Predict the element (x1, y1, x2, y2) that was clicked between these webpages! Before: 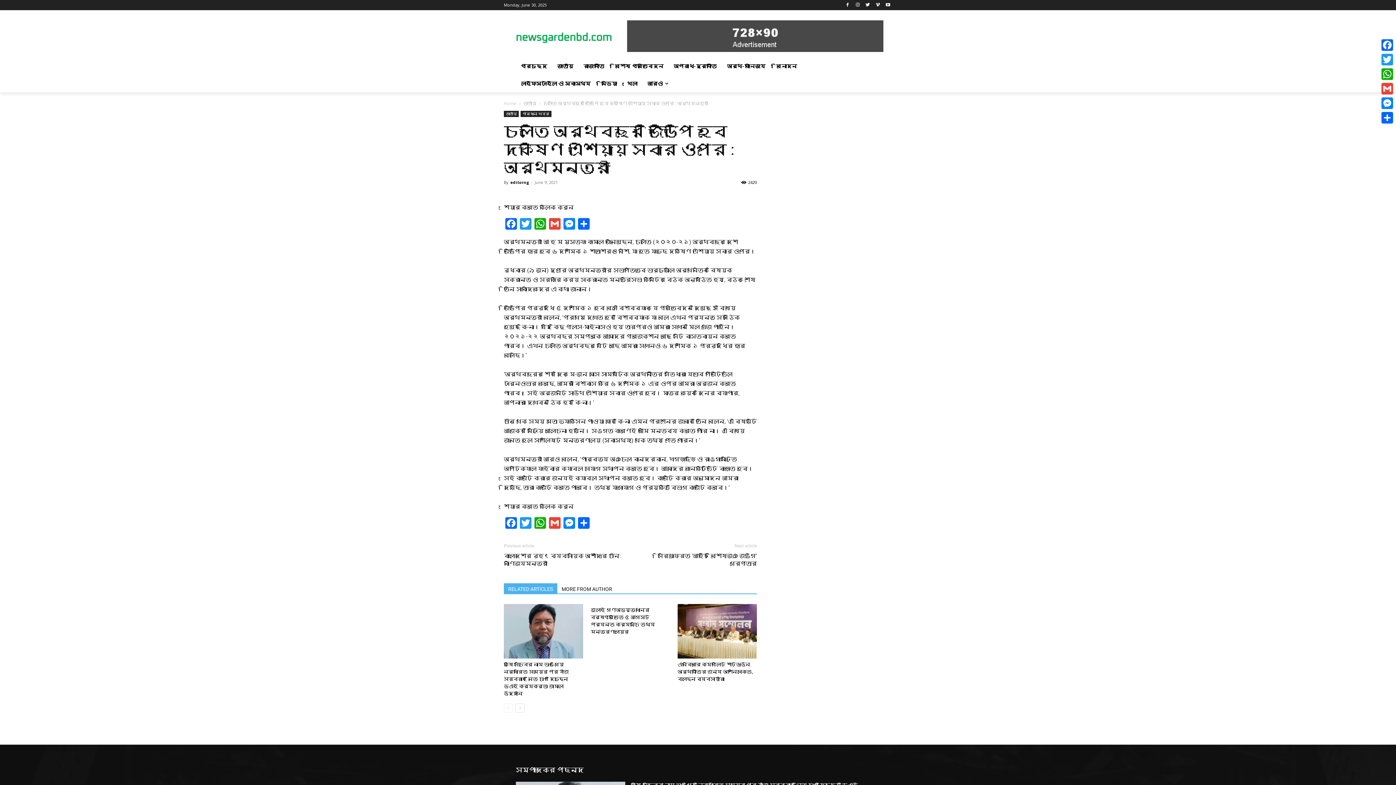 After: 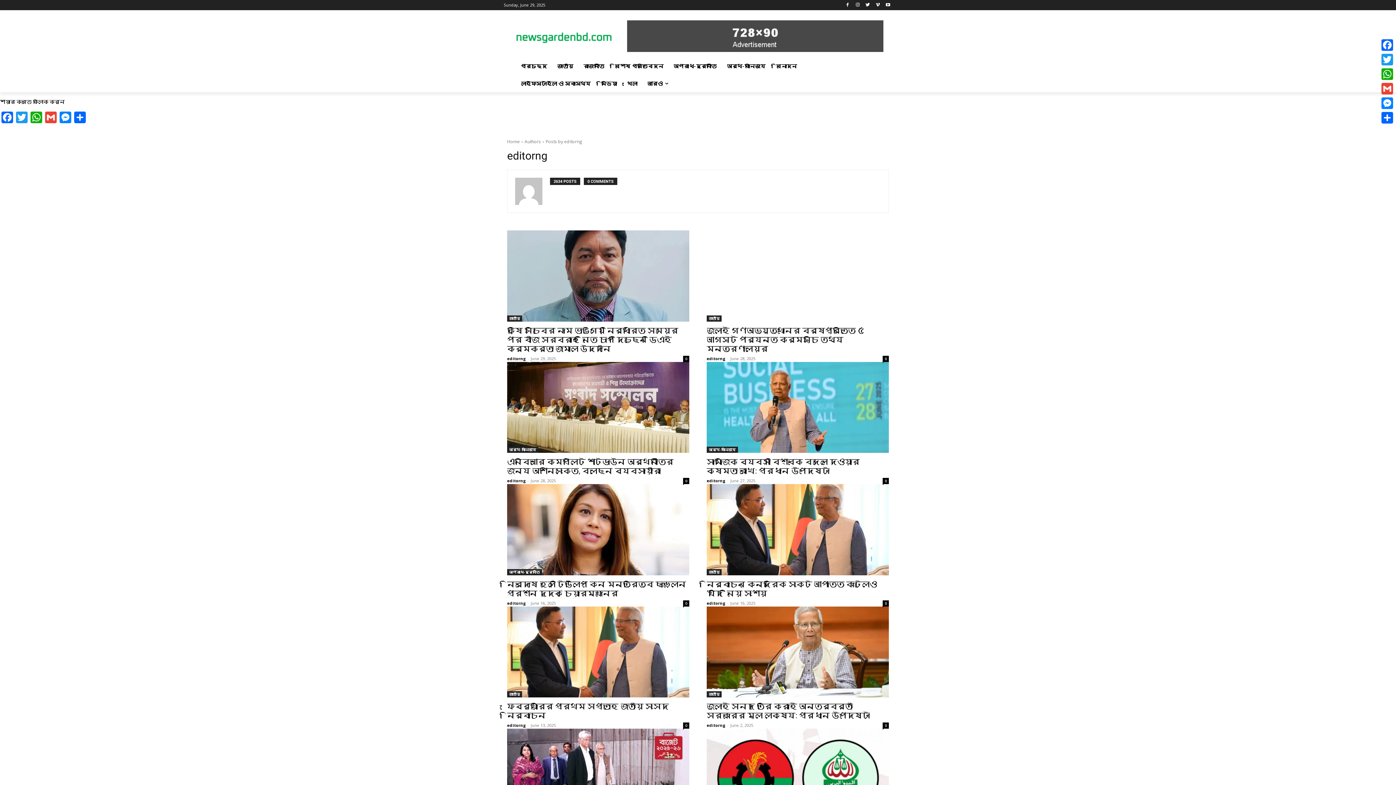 Action: bbox: (510, 179, 529, 185) label: editorng